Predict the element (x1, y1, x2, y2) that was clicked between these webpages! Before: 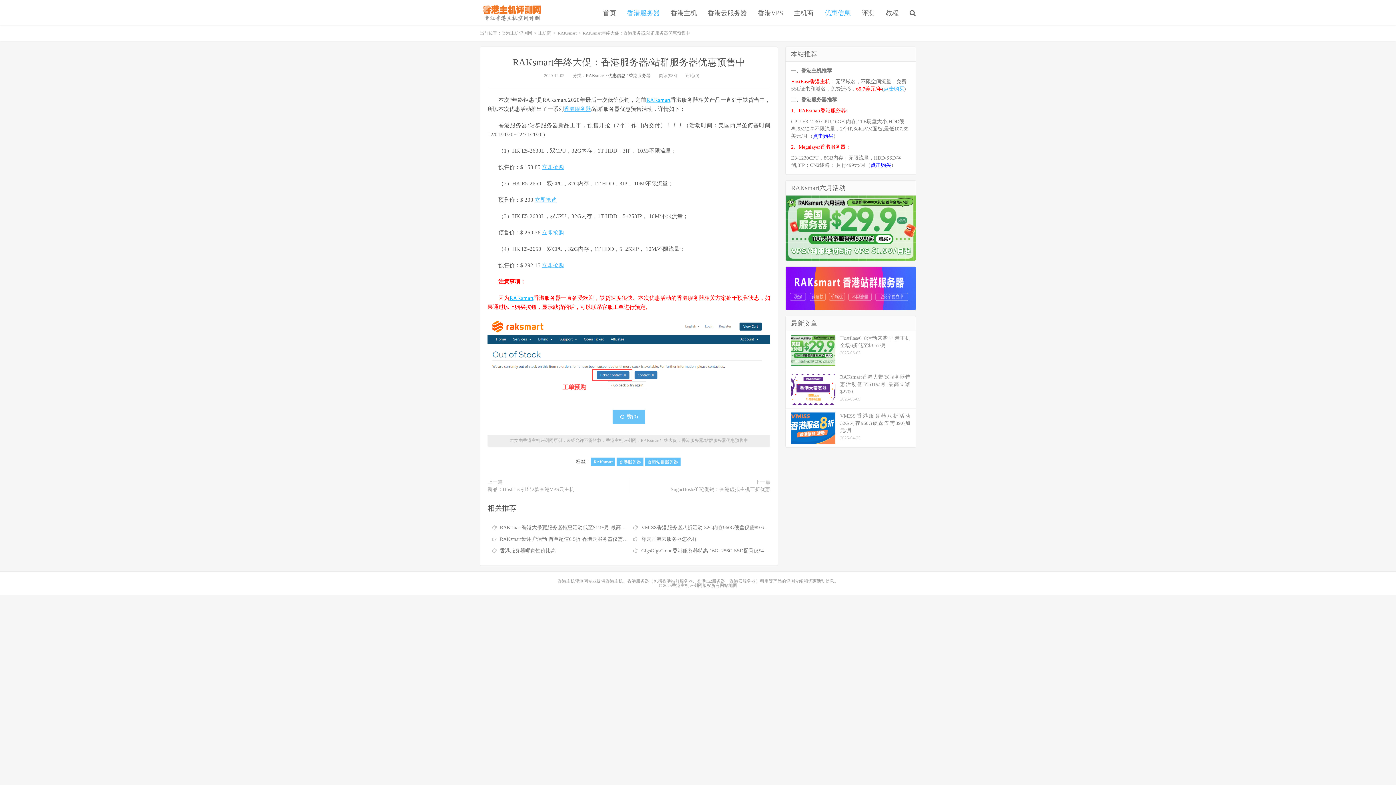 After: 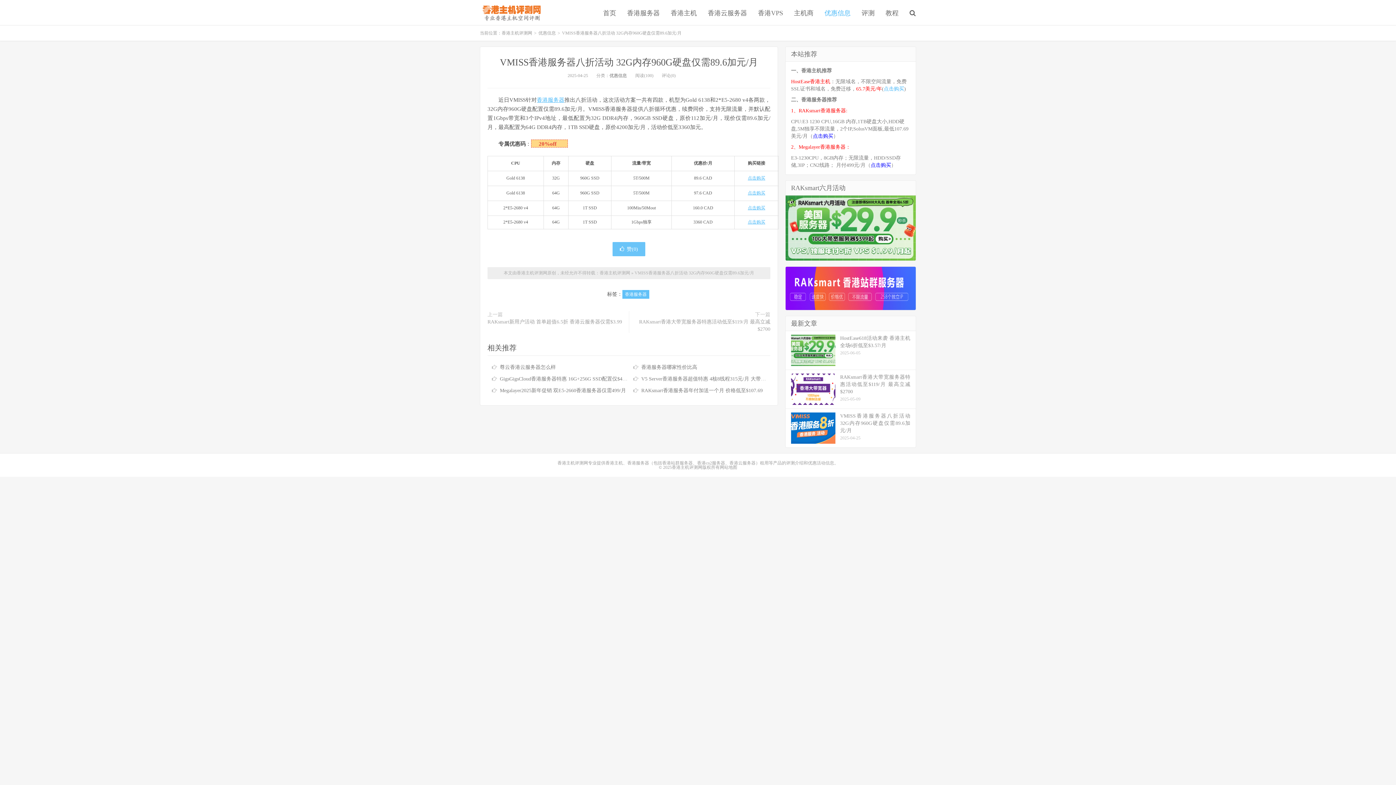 Action: label: VMISS香港服务器八折活动 32G内存960G硬盘仅需89.6加元/月 bbox: (641, 525, 780, 530)